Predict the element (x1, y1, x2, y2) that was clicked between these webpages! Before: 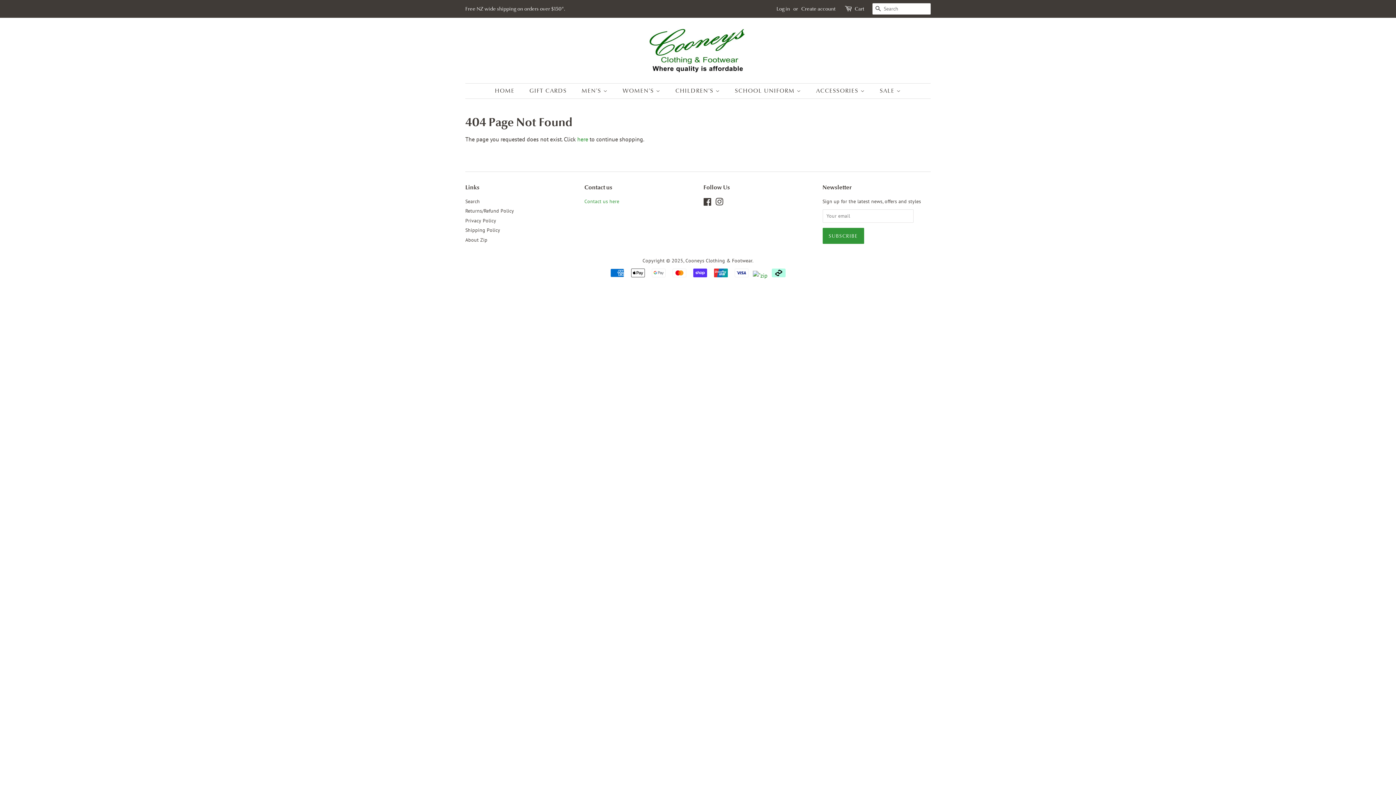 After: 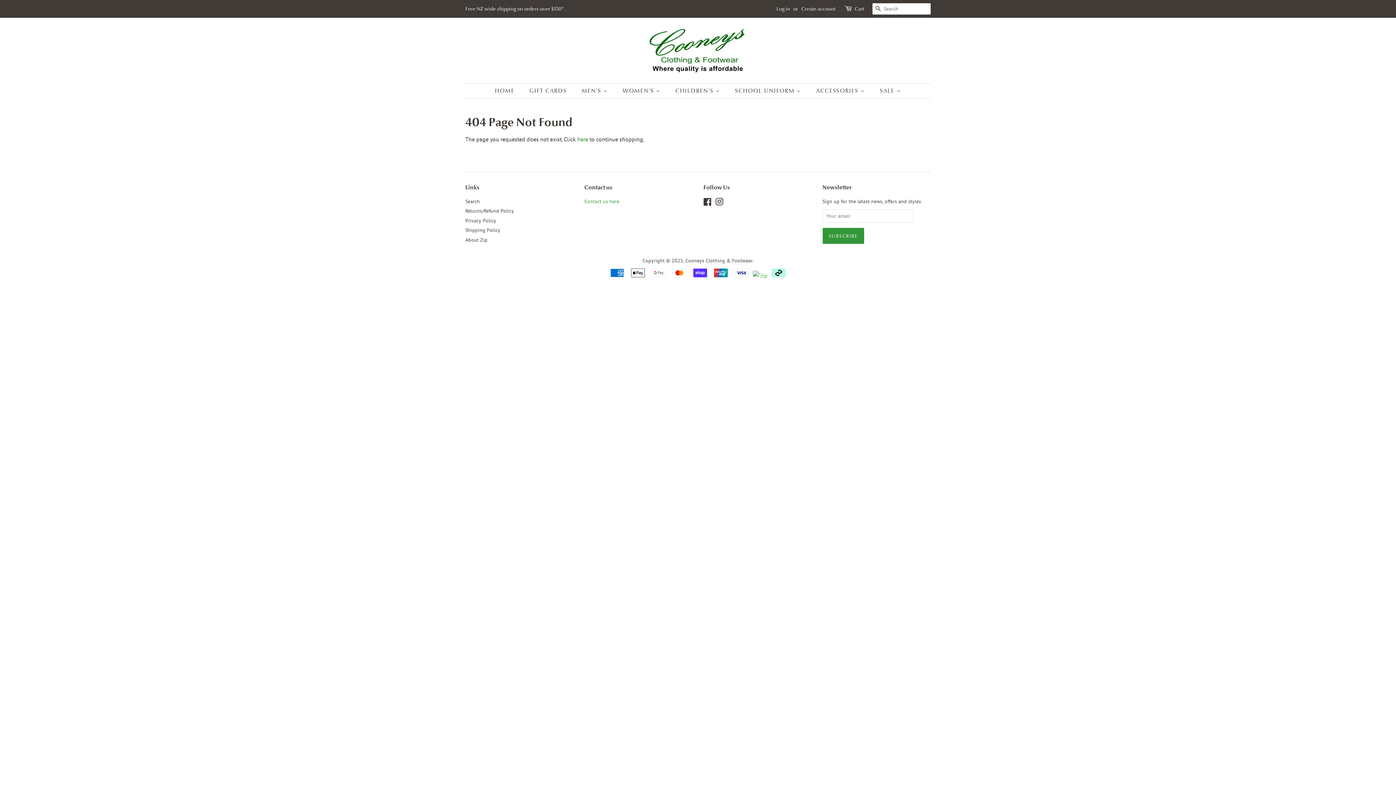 Action: bbox: (752, 271, 767, 278)